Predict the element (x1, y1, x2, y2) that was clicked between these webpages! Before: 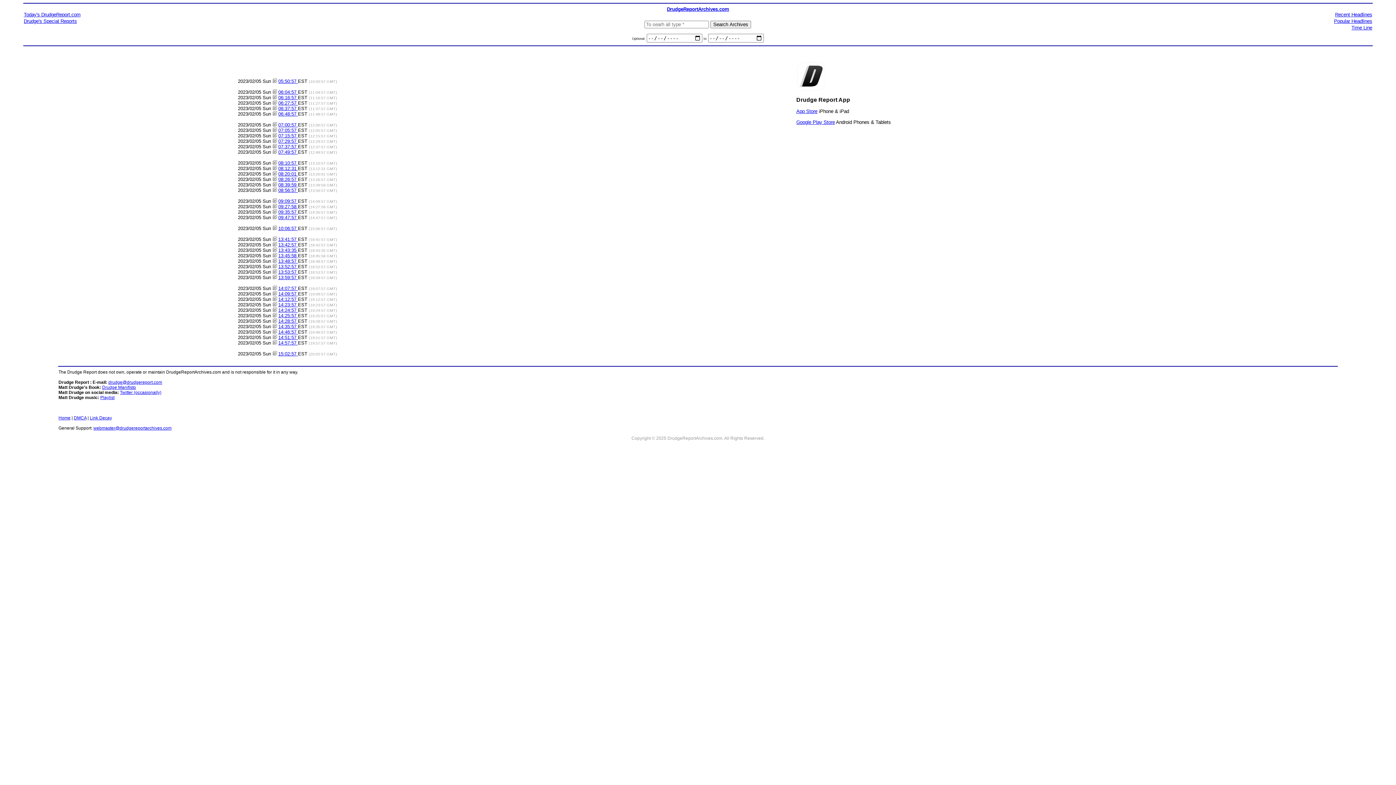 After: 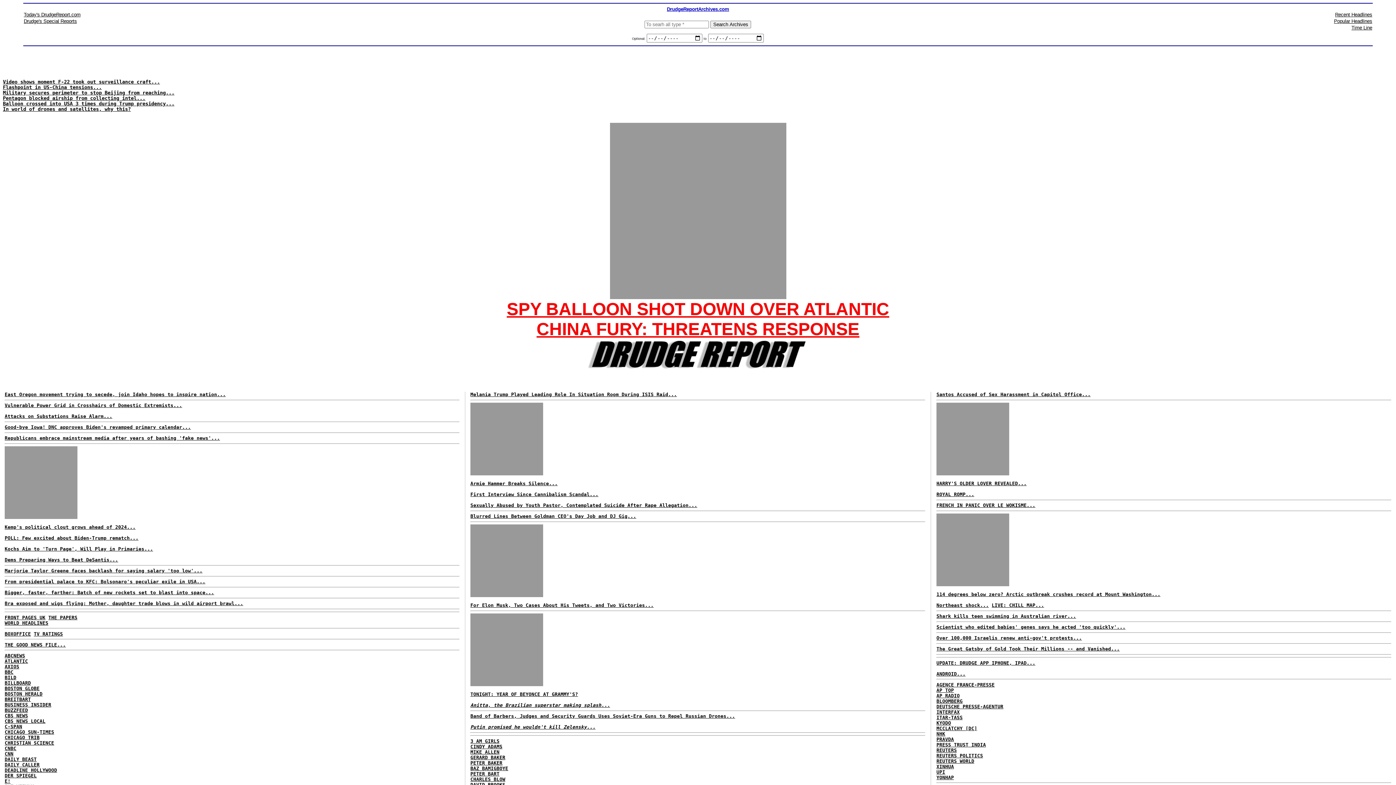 Action: label: 09:09:57  bbox: (278, 198, 298, 204)